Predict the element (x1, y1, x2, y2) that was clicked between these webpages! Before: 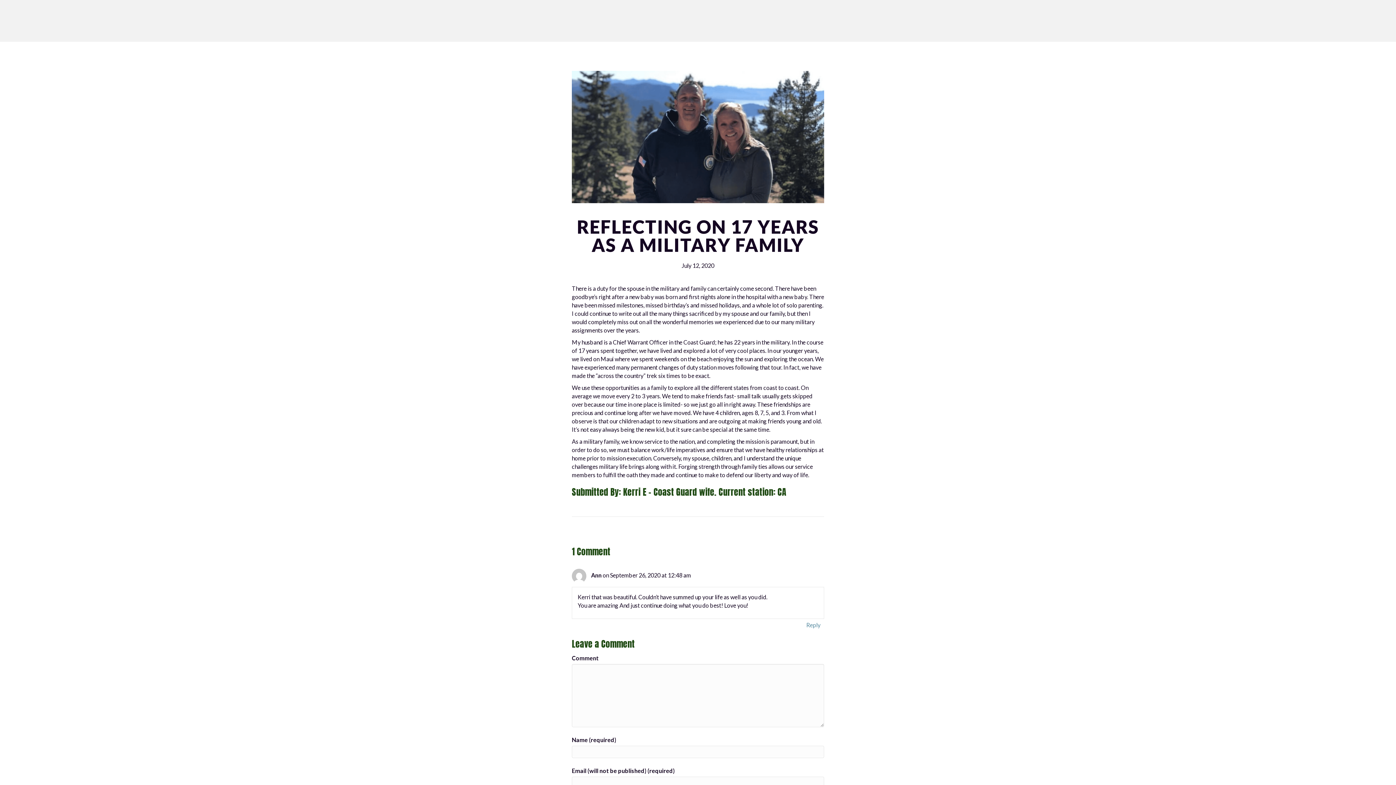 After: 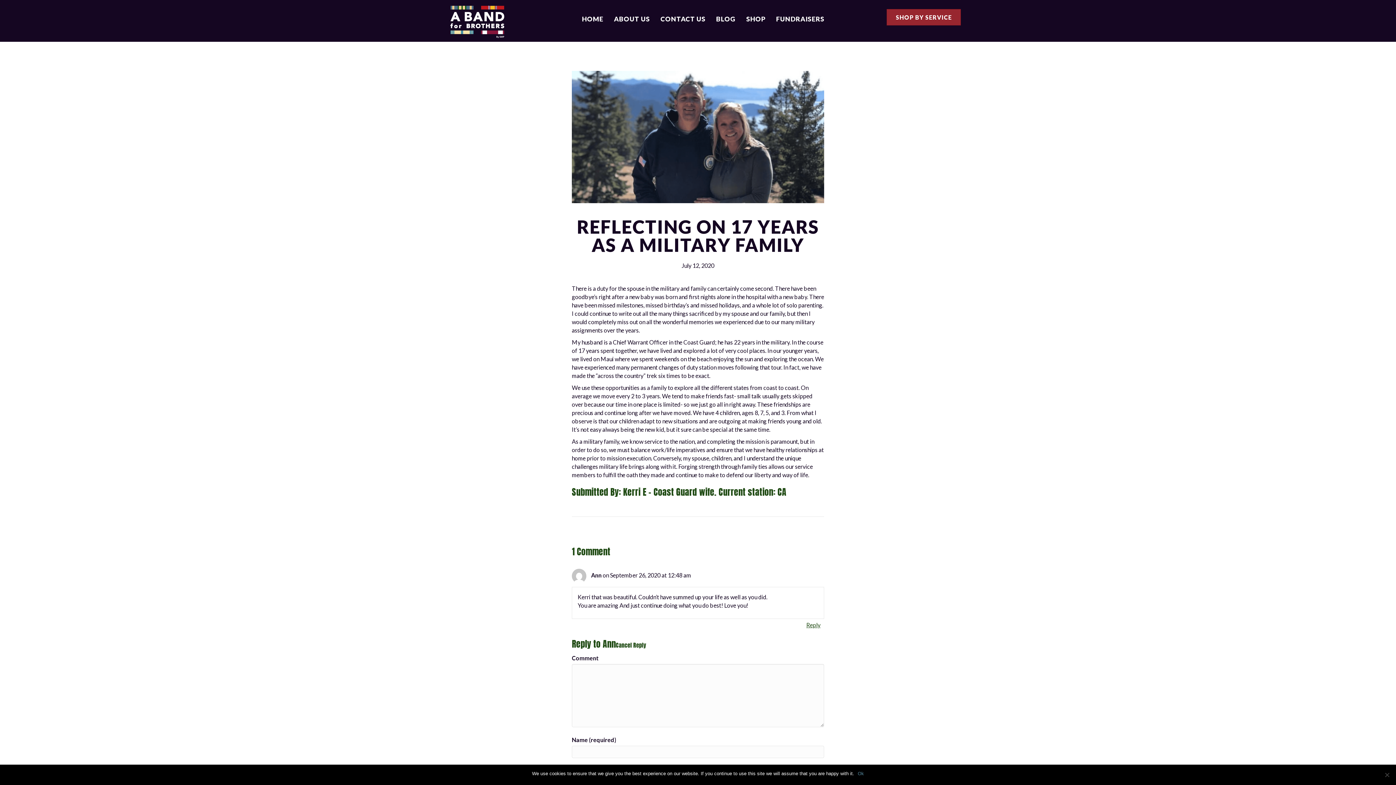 Action: bbox: (804, 620, 822, 630) label: Reply to Ann